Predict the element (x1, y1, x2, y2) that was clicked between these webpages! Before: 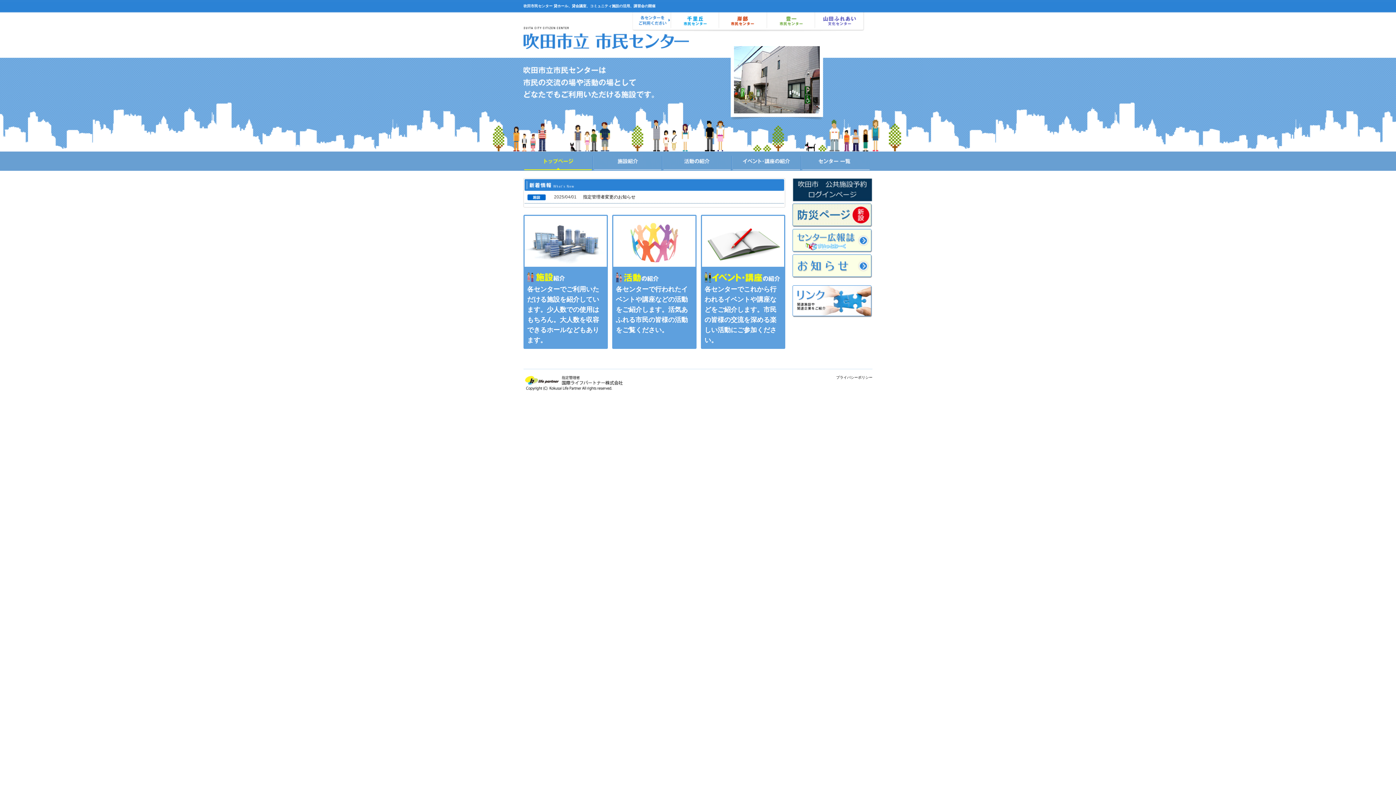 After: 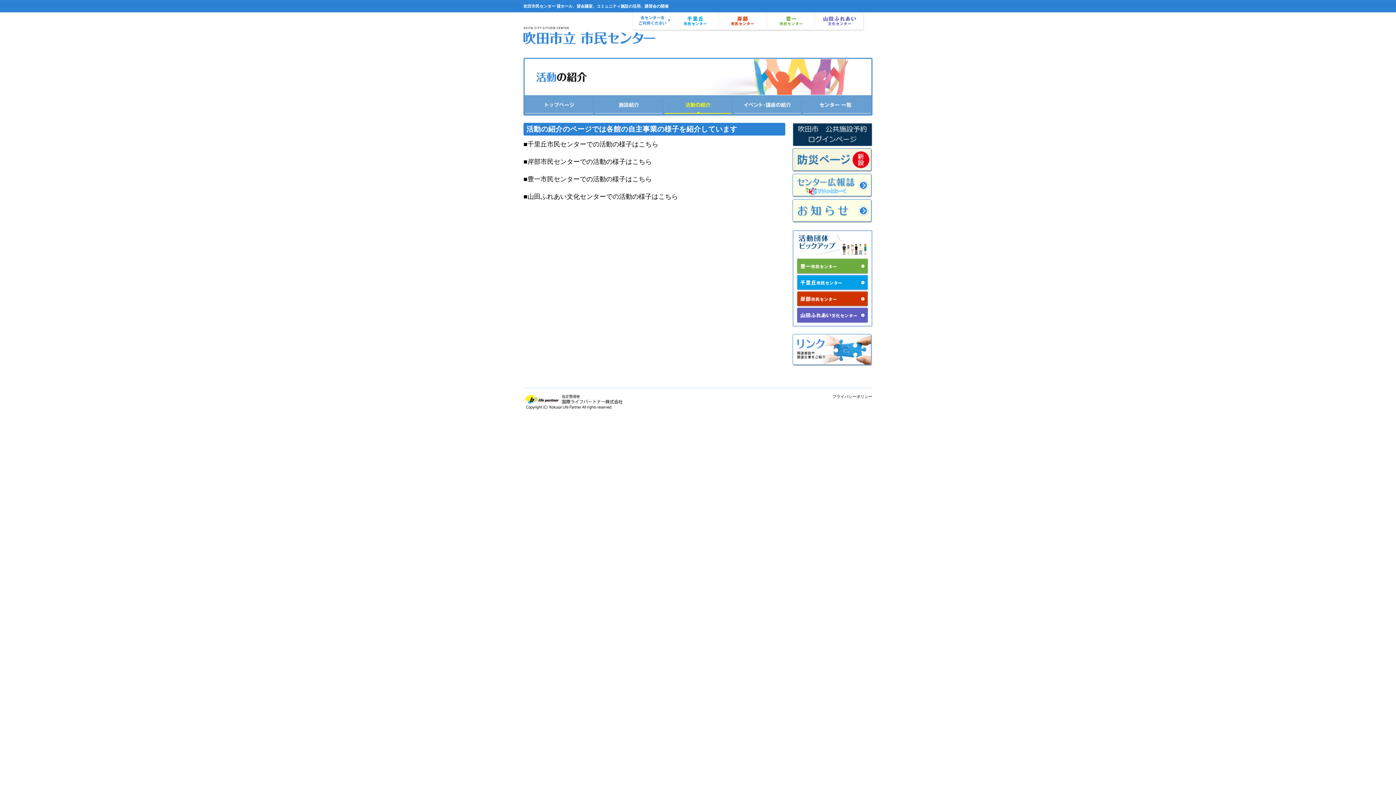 Action: bbox: (616, 272, 658, 277)